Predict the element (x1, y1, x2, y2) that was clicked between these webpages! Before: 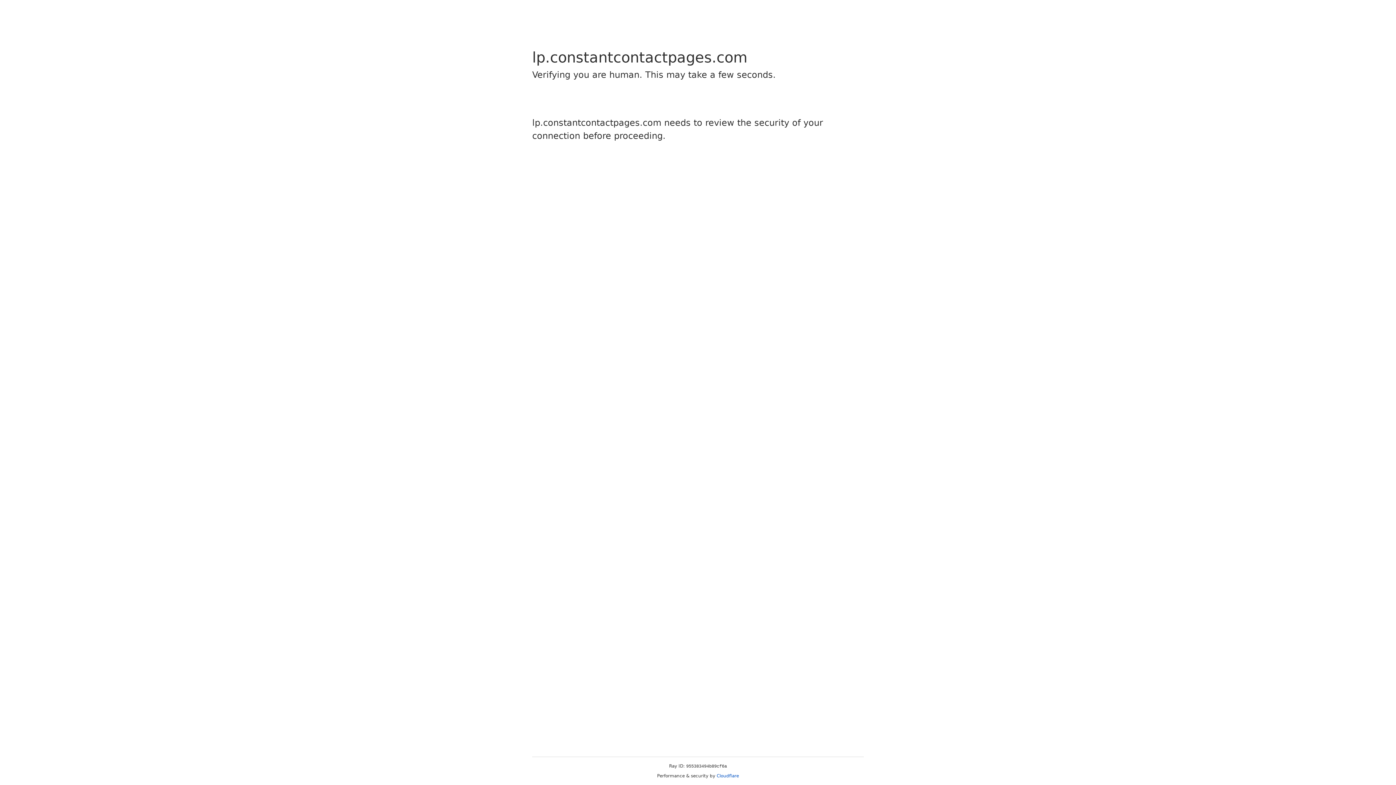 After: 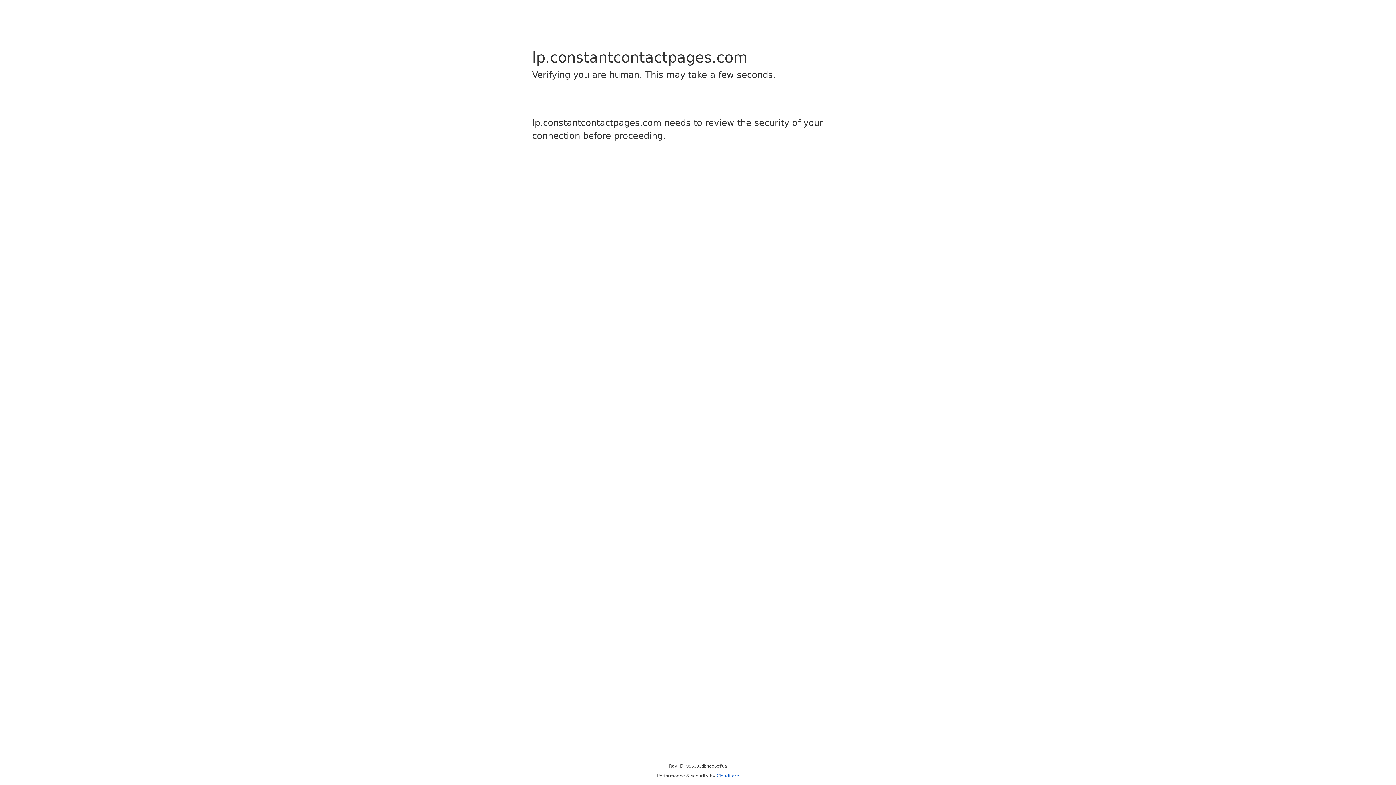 Action: label: Cloudflare bbox: (716, 773, 739, 778)